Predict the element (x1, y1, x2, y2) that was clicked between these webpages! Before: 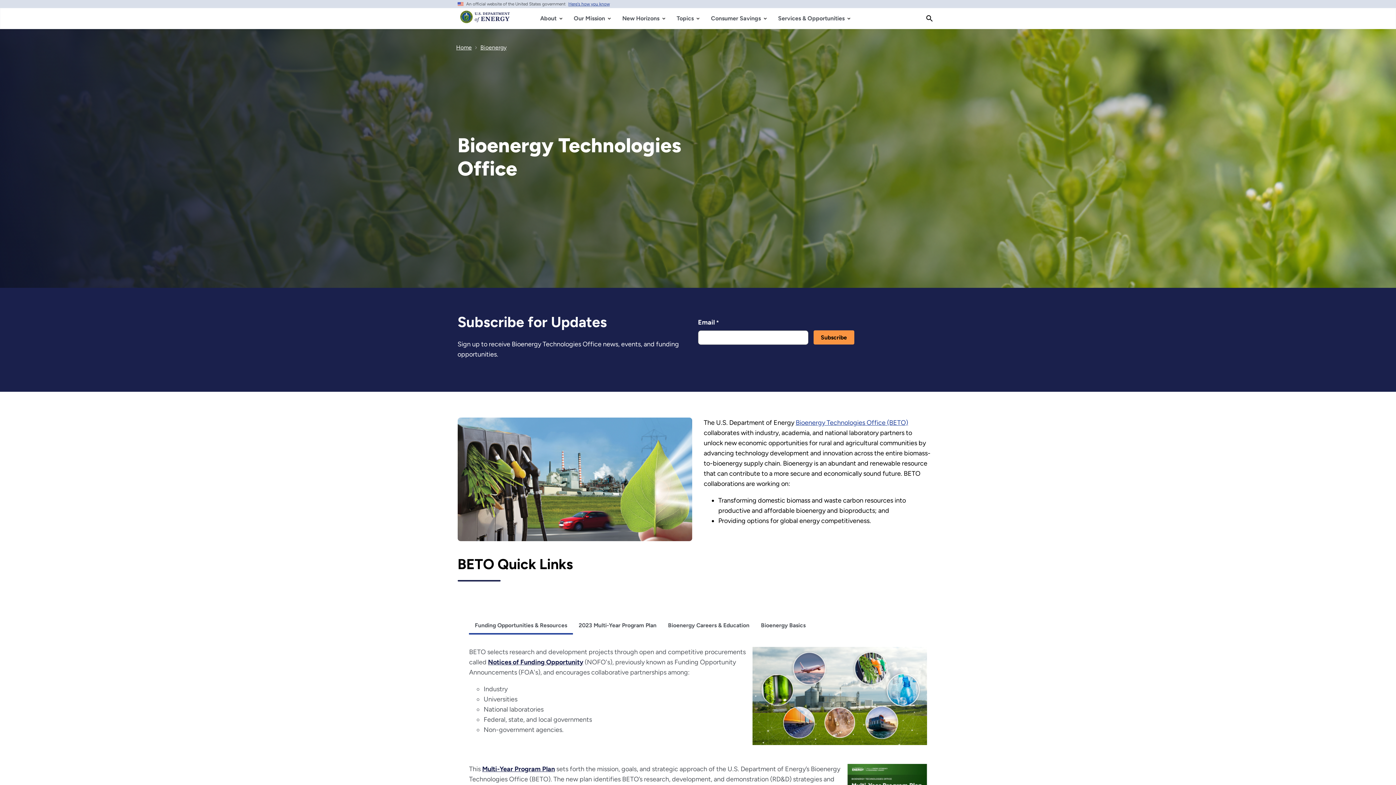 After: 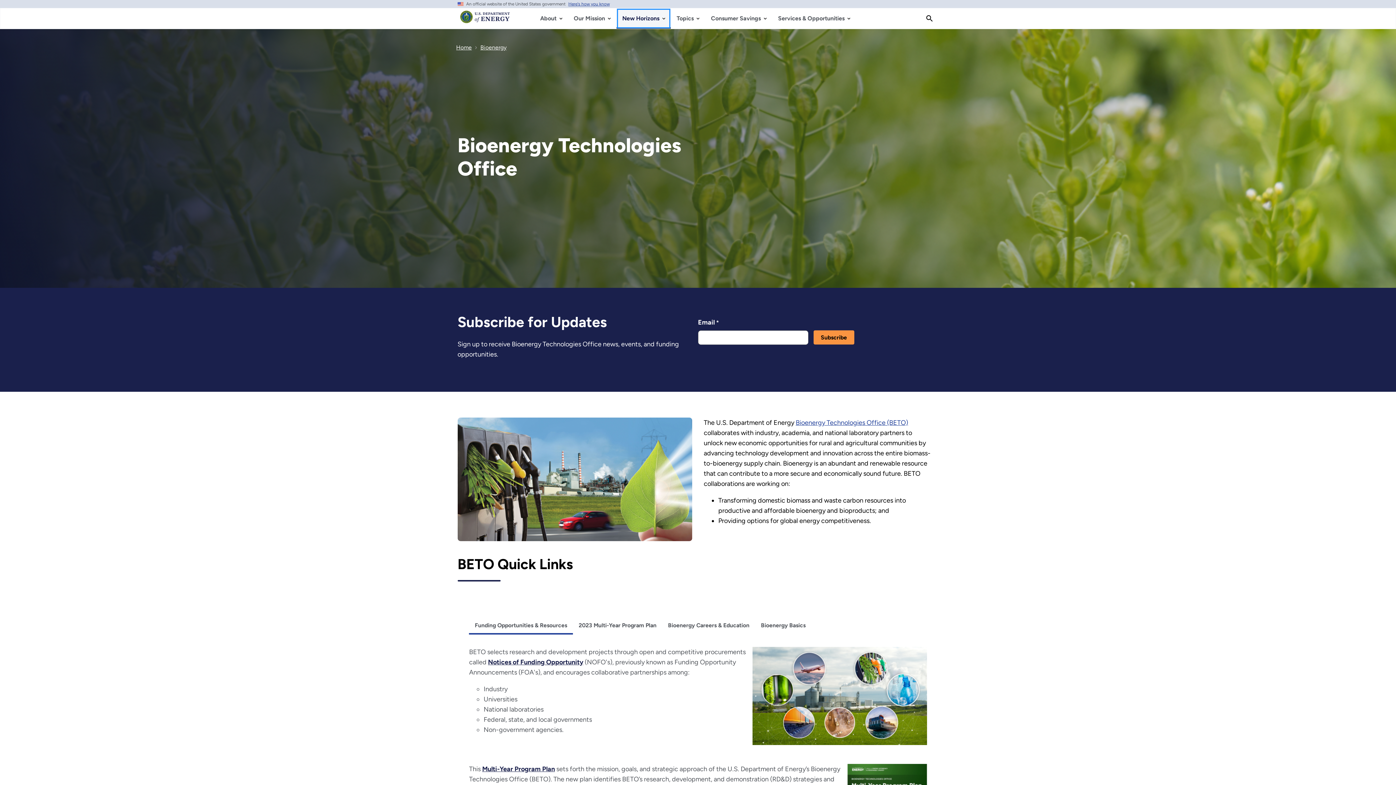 Action: label: New Horizons bbox: (616, 8, 671, 28)